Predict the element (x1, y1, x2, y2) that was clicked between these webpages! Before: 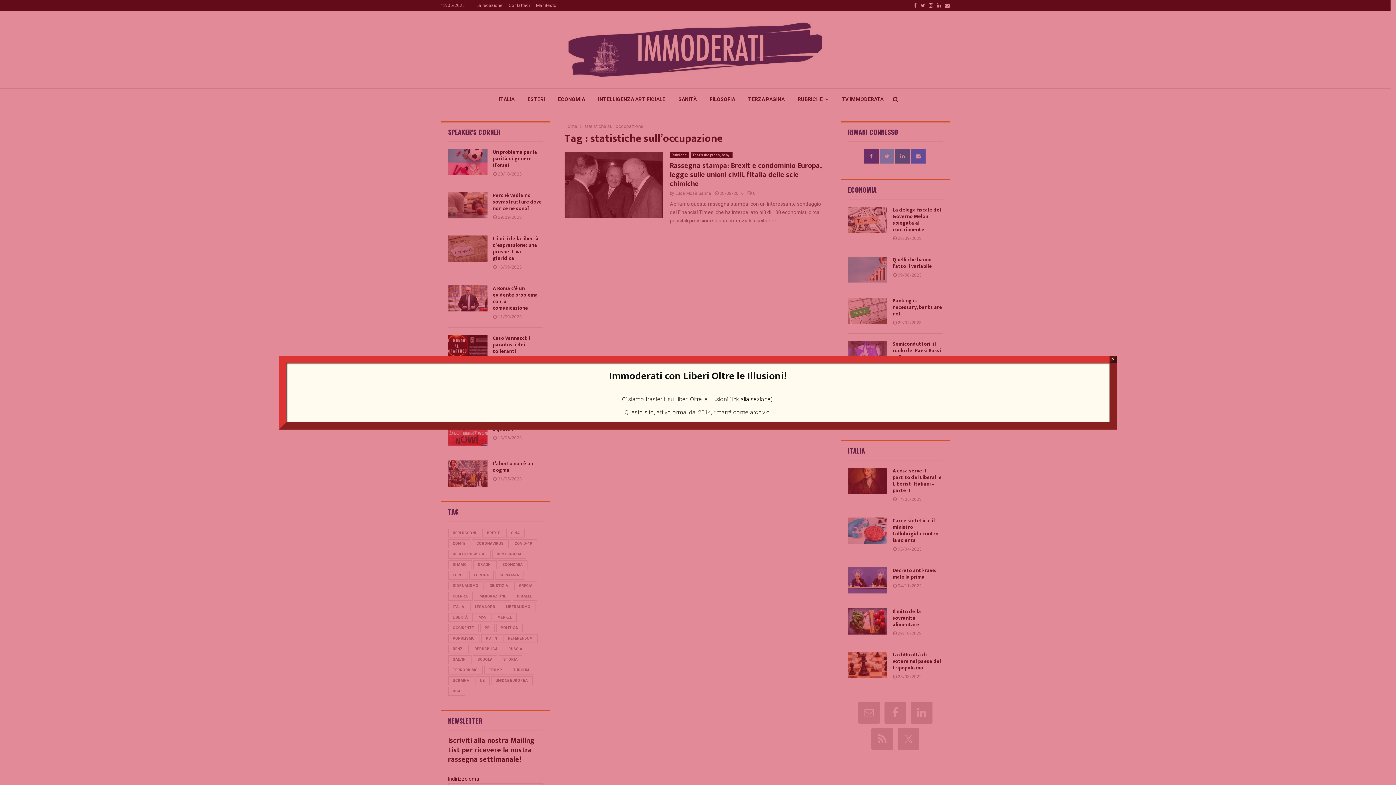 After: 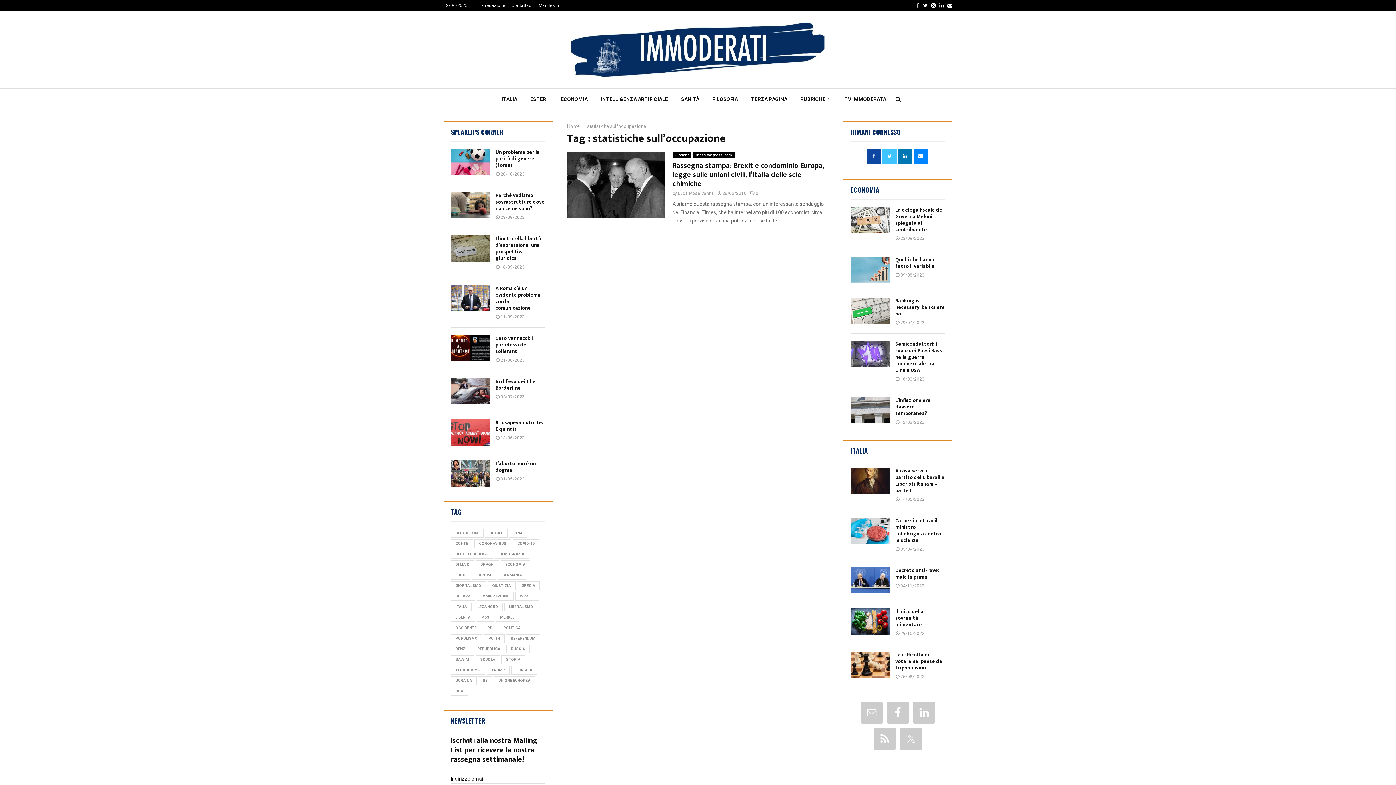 Action: label: Chiudi bbox: (1109, 355, 1117, 363)